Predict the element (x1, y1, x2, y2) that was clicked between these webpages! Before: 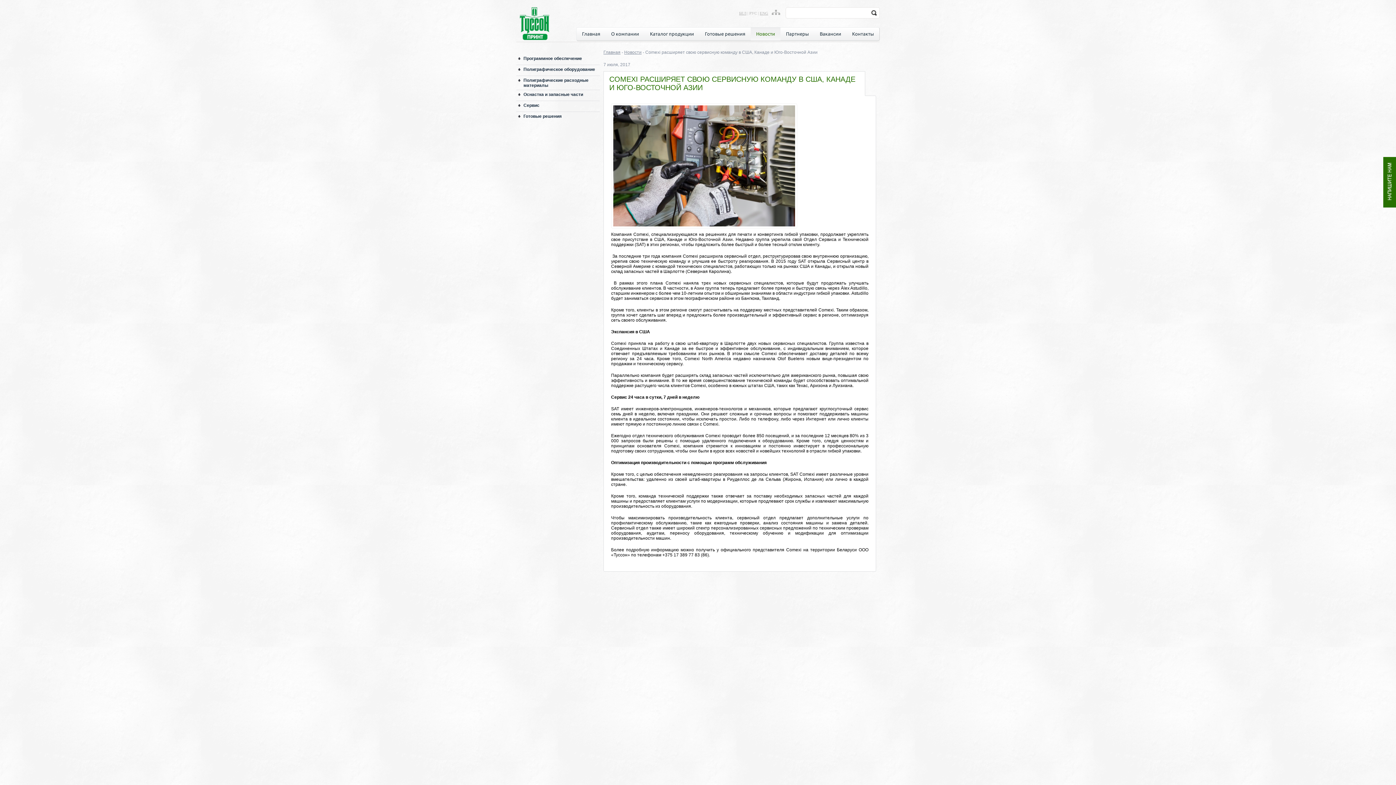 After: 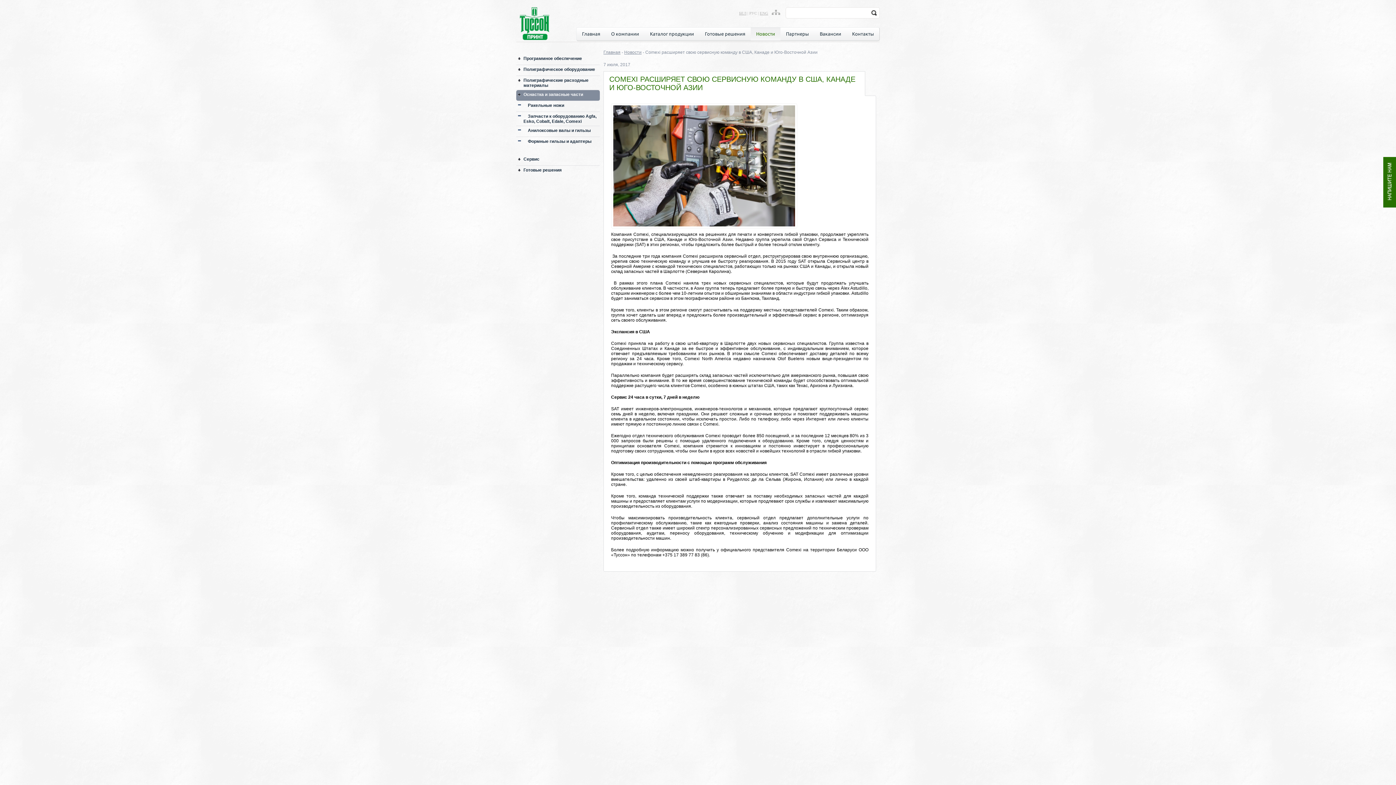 Action: label: Оснастка и запасные части bbox: (516, 90, 600, 101)